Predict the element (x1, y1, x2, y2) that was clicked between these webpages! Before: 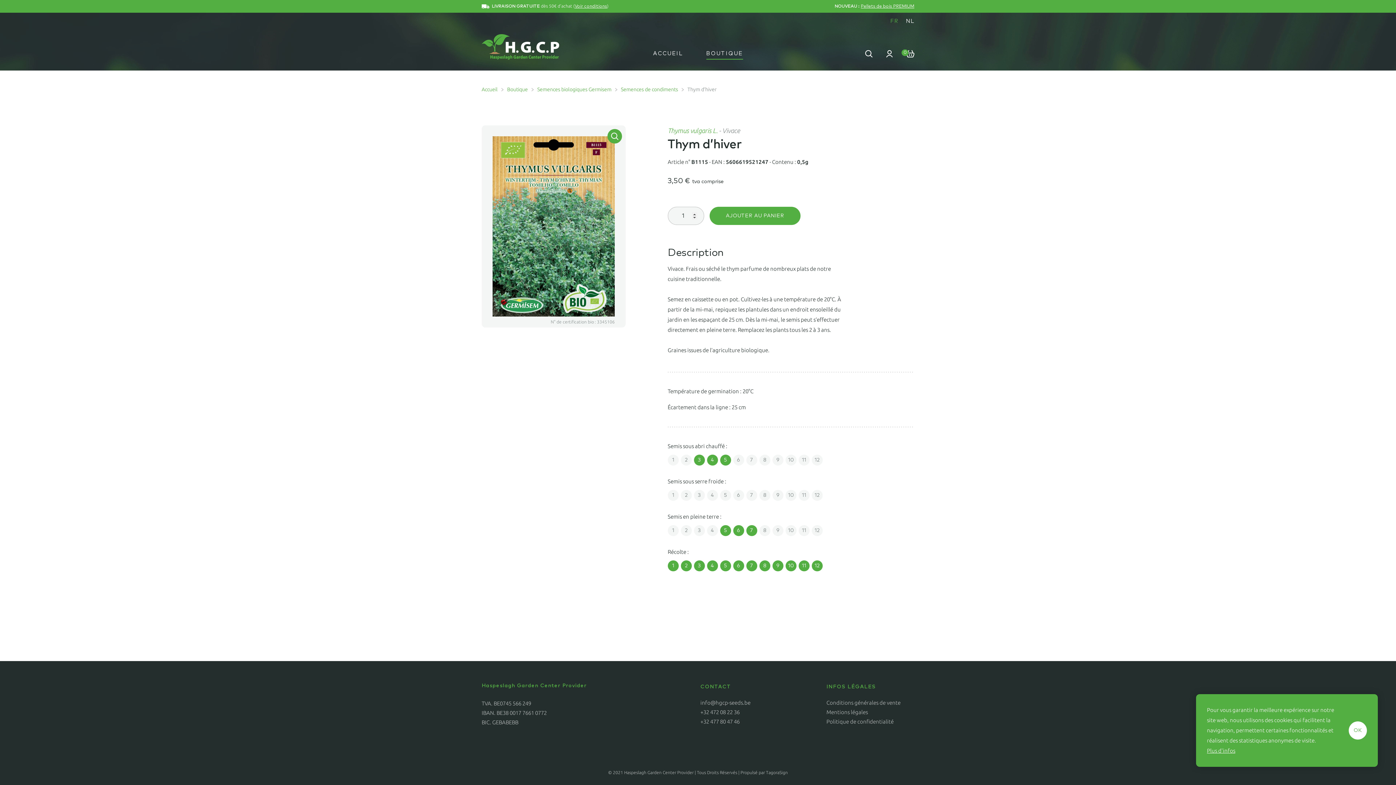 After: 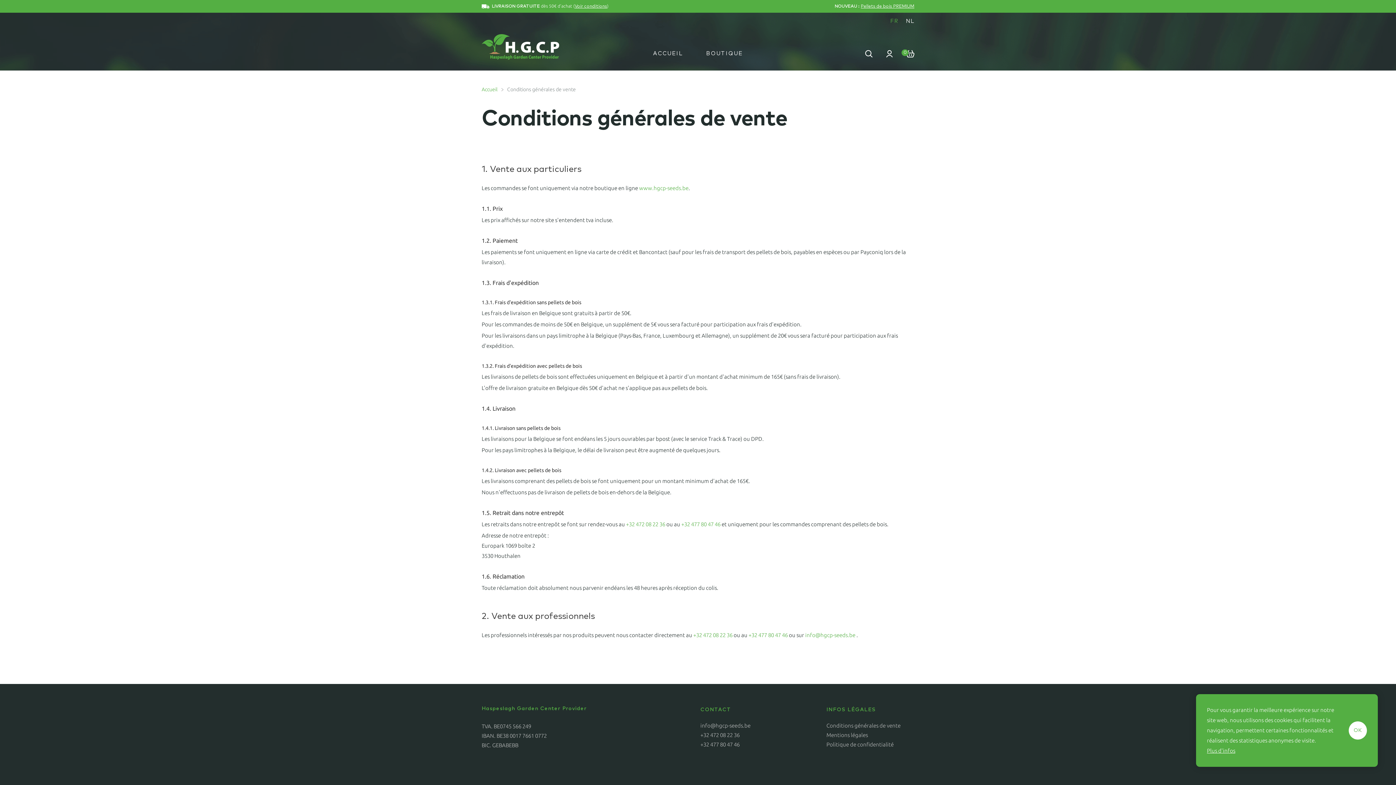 Action: label: Conditions générales de vente bbox: (826, 700, 900, 706)